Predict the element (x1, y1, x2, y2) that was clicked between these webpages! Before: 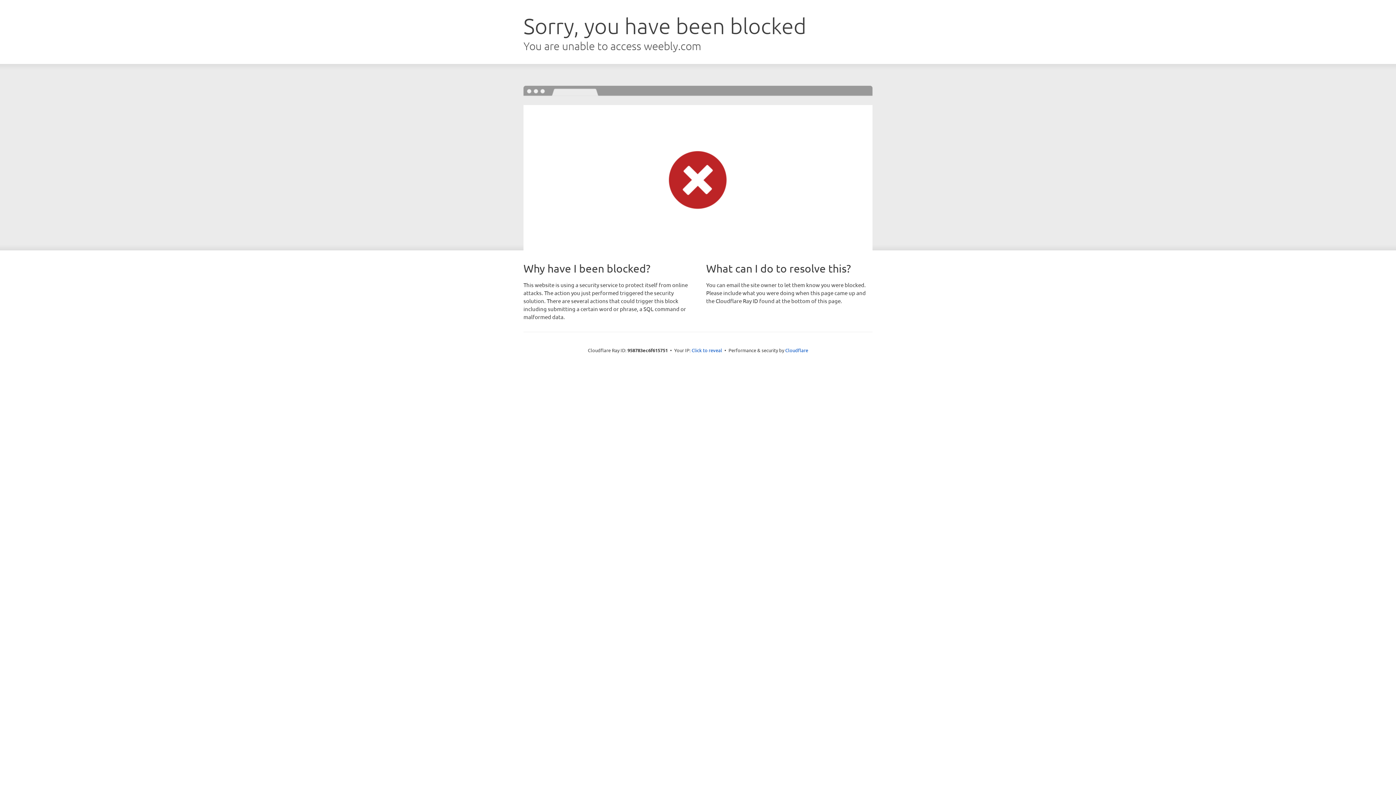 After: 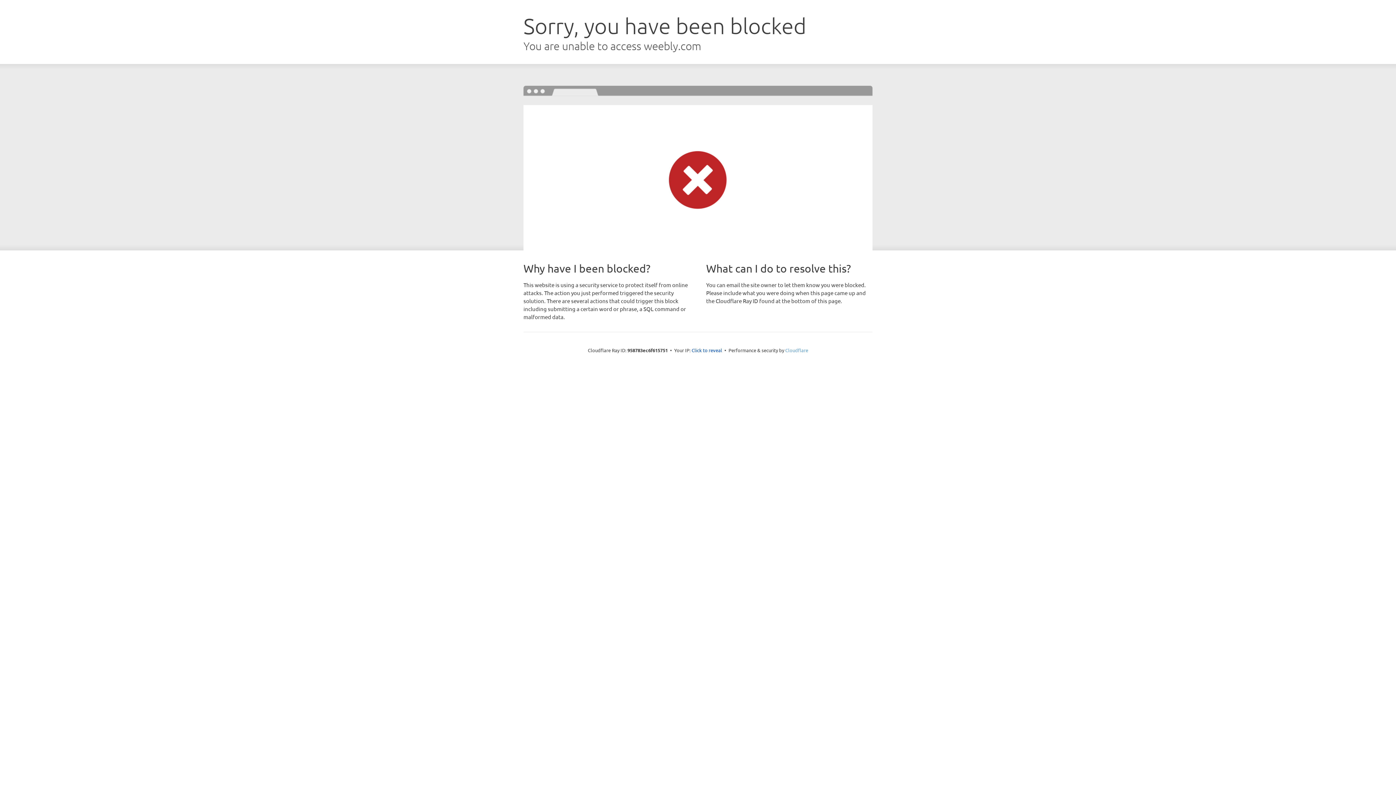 Action: bbox: (785, 347, 808, 353) label: Cloudflare